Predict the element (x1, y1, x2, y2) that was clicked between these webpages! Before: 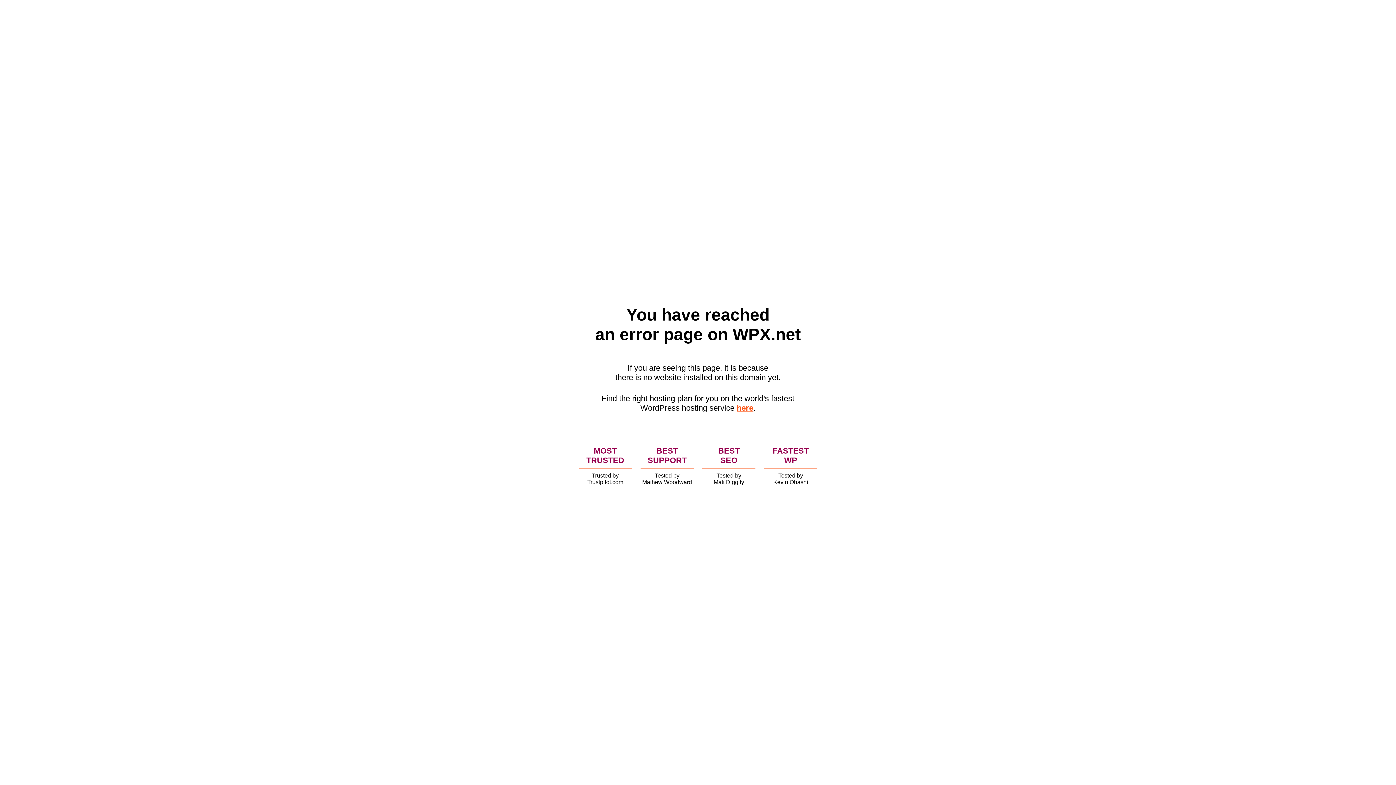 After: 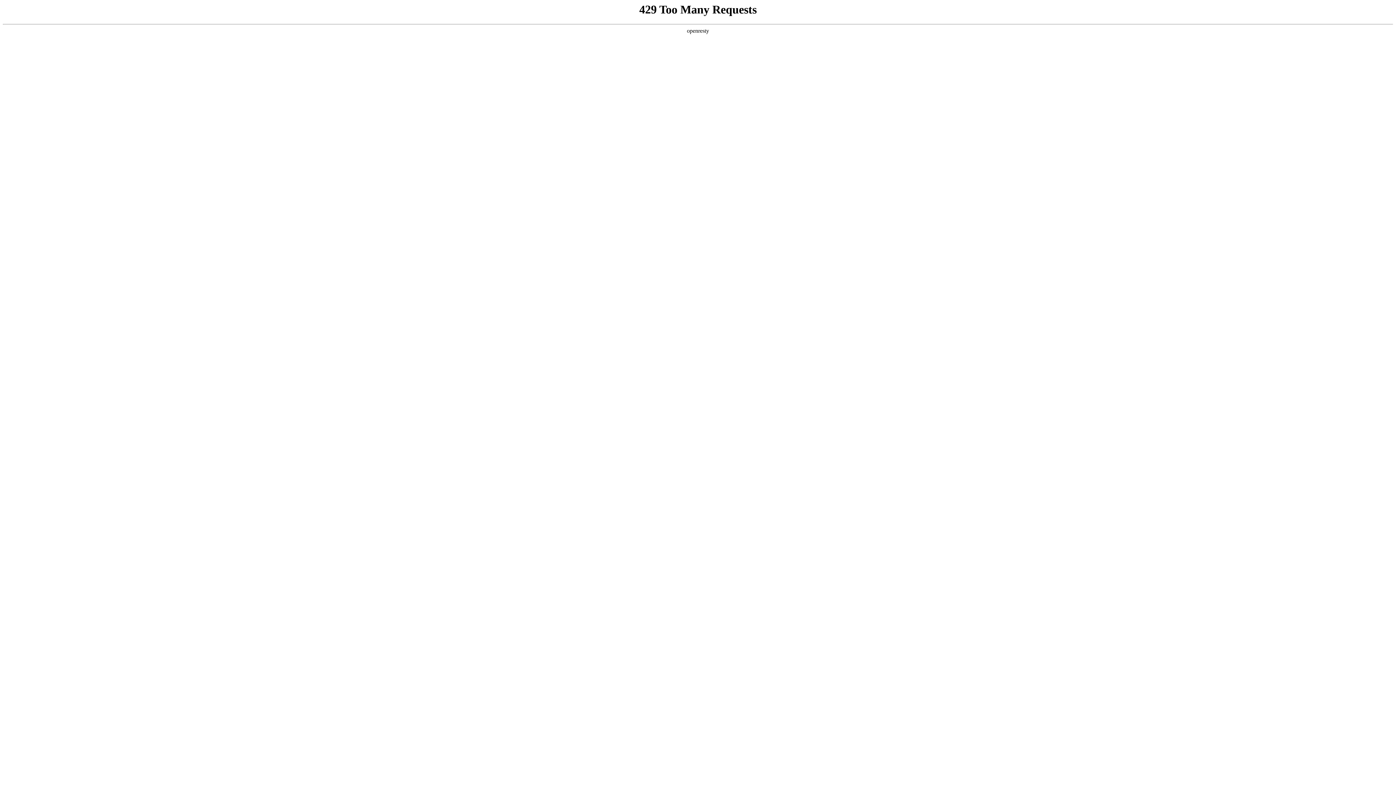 Action: bbox: (736, 403, 753, 412) label: here